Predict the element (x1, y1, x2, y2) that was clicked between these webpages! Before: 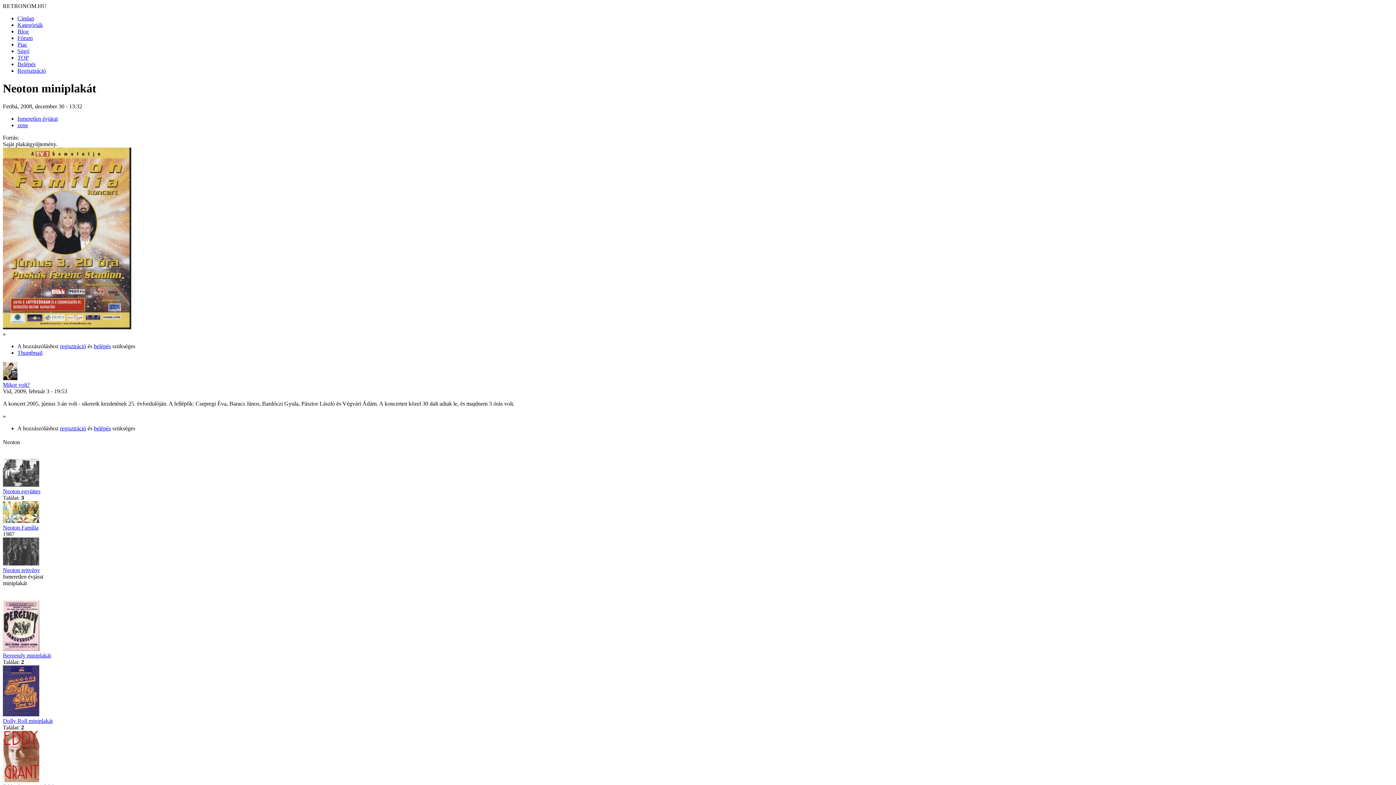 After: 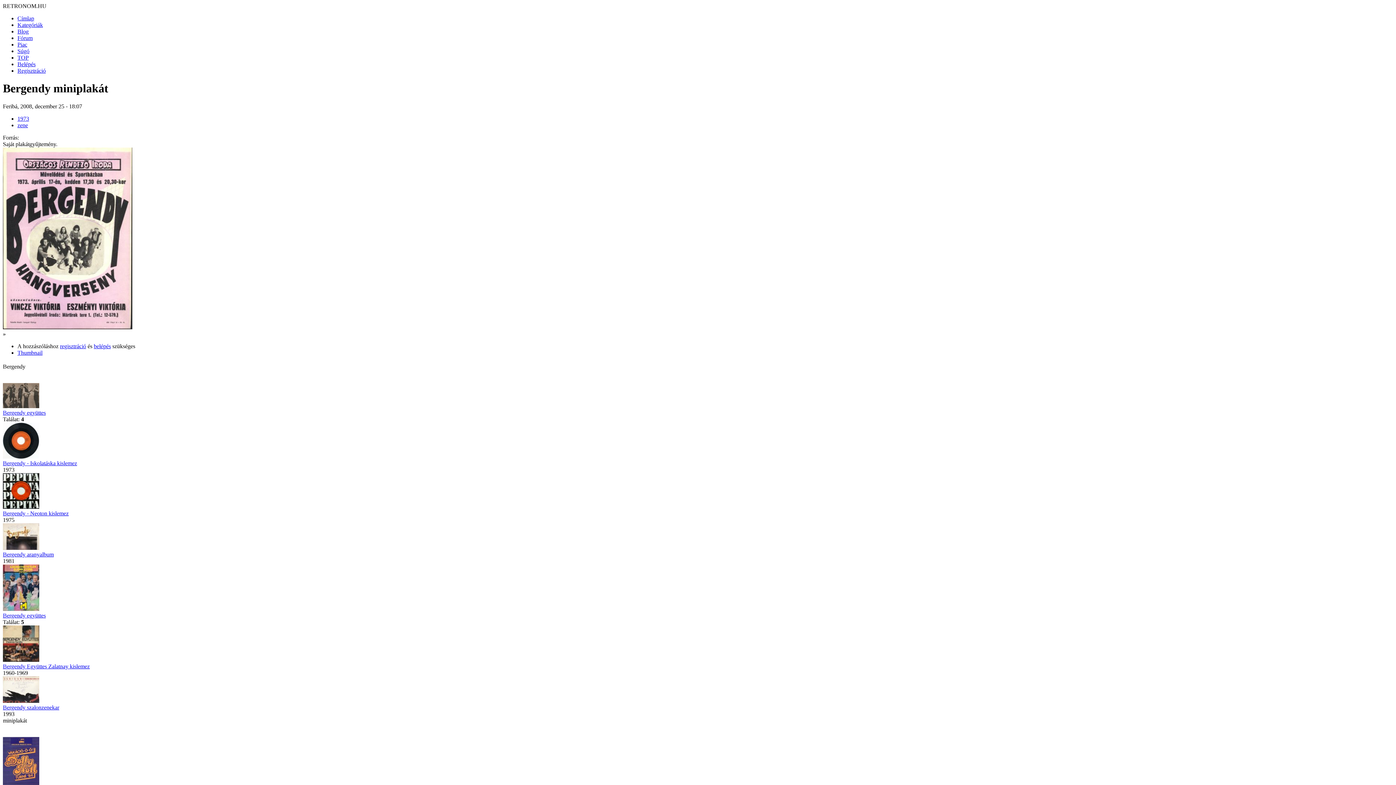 Action: bbox: (2, 599, 1393, 658) label: Bergendy miniplakát
